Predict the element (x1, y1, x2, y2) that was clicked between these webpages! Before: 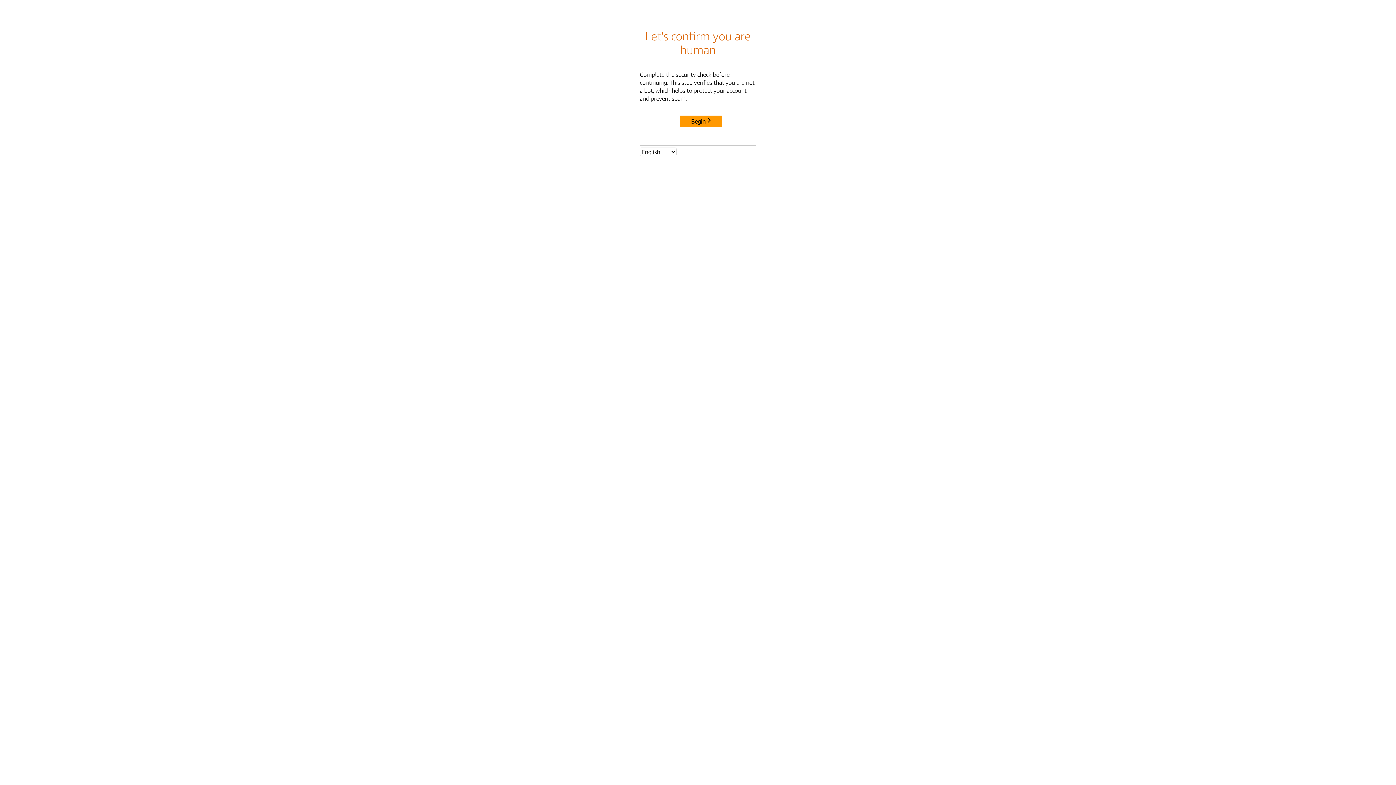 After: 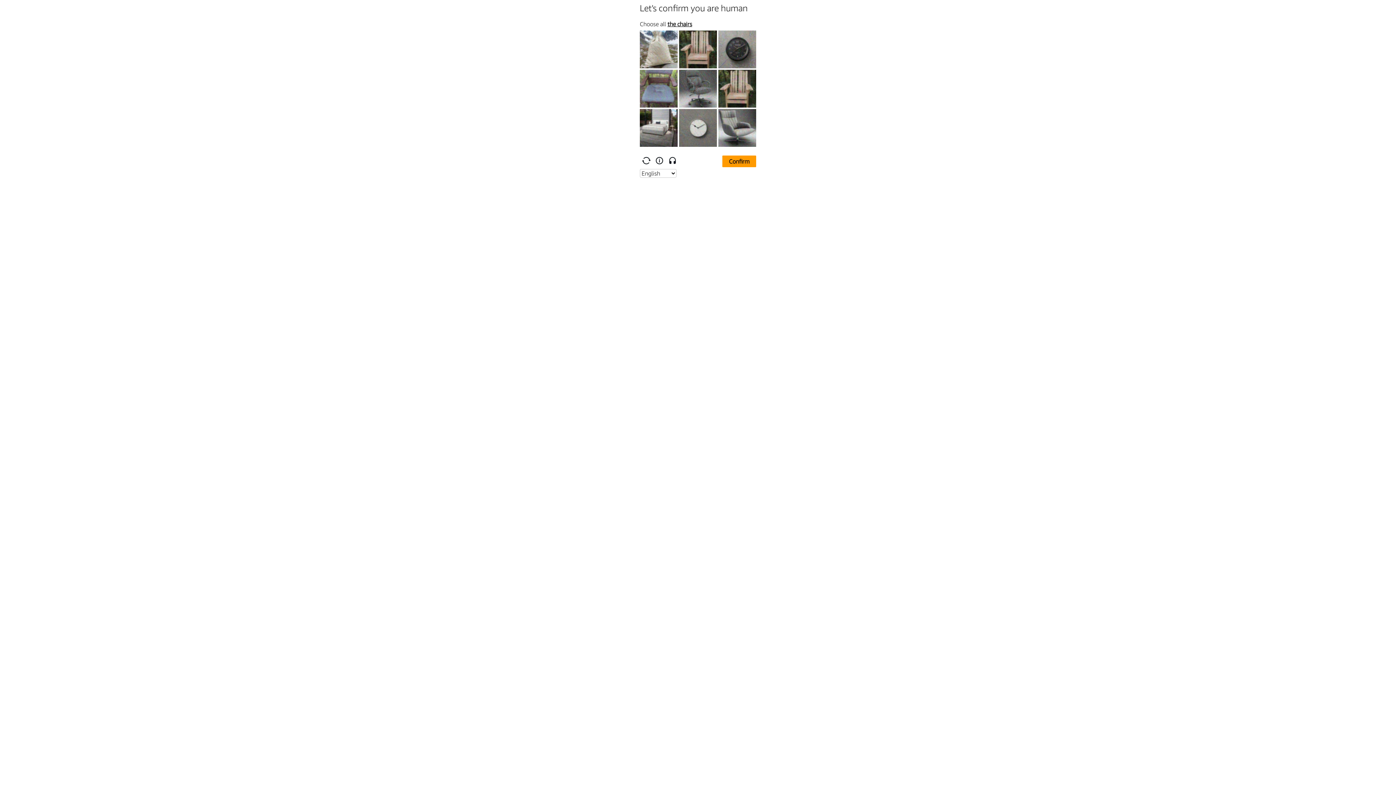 Action: bbox: (680, 115, 722, 127) label: Begin